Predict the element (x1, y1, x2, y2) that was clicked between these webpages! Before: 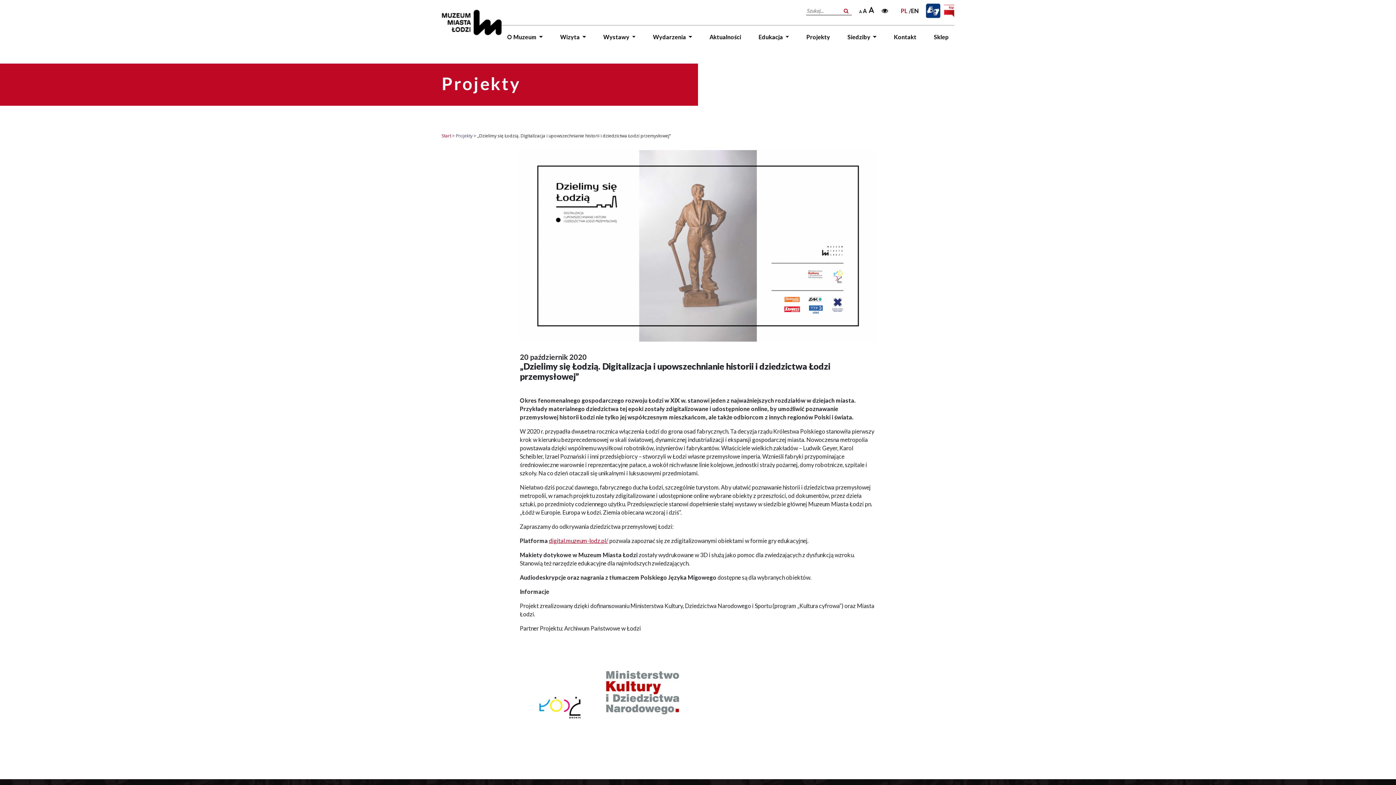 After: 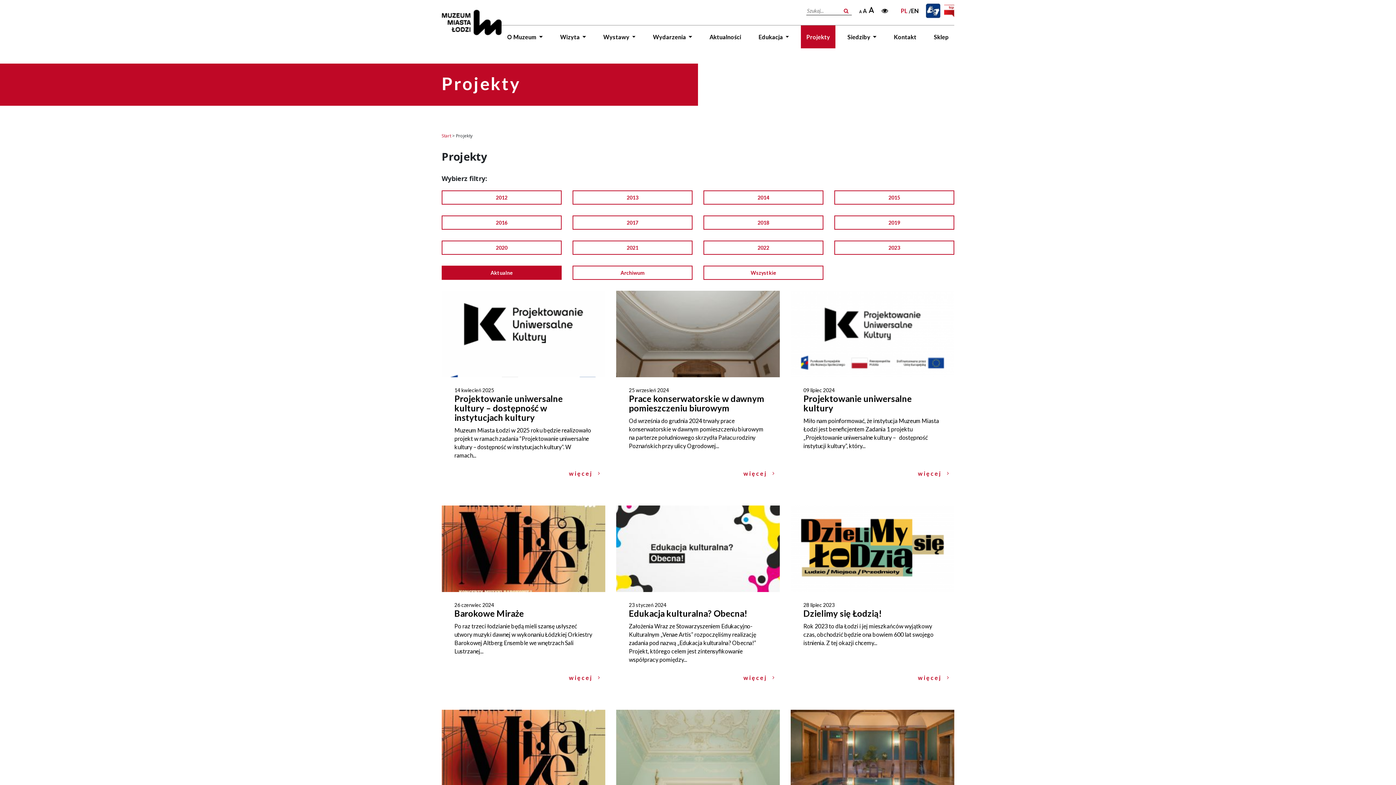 Action: bbox: (456, 132, 472, 138) label: Projekty